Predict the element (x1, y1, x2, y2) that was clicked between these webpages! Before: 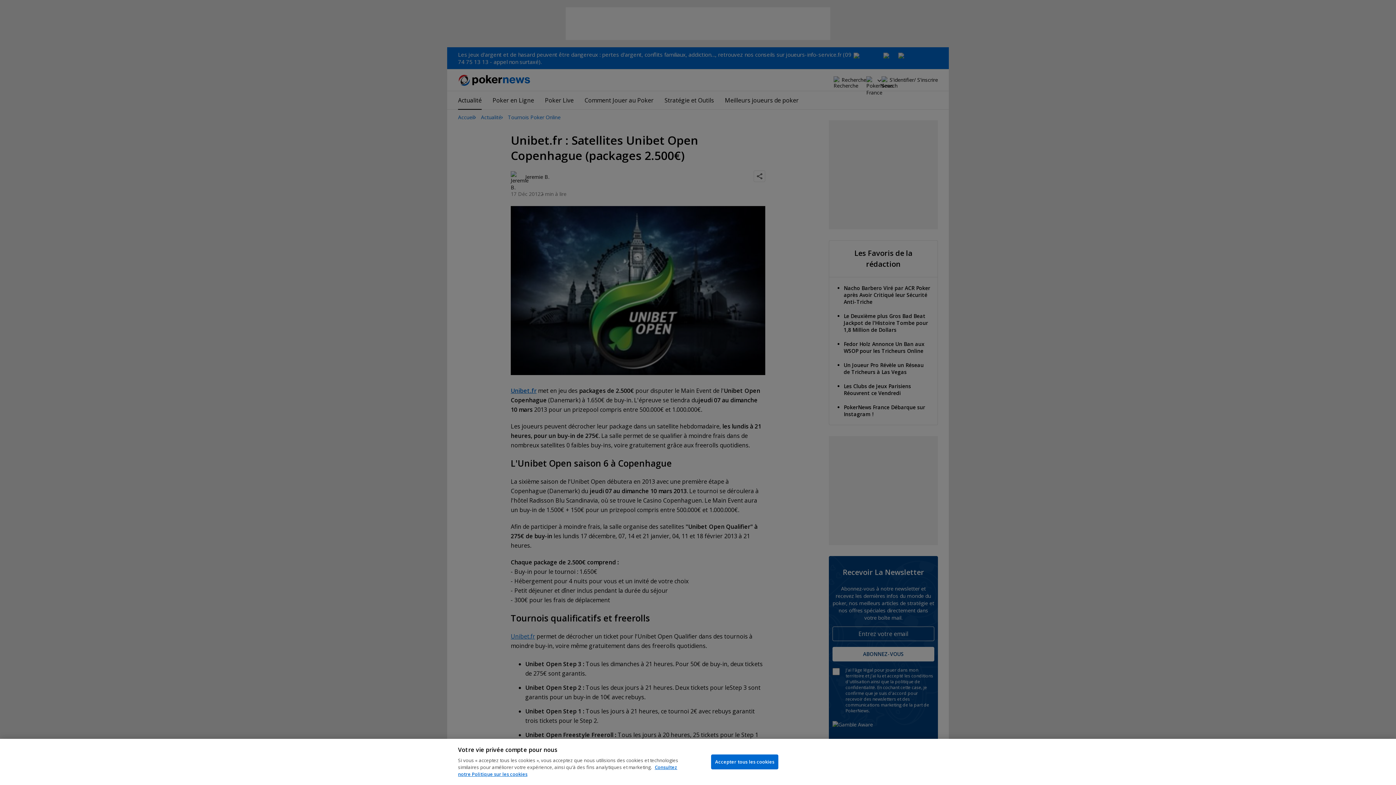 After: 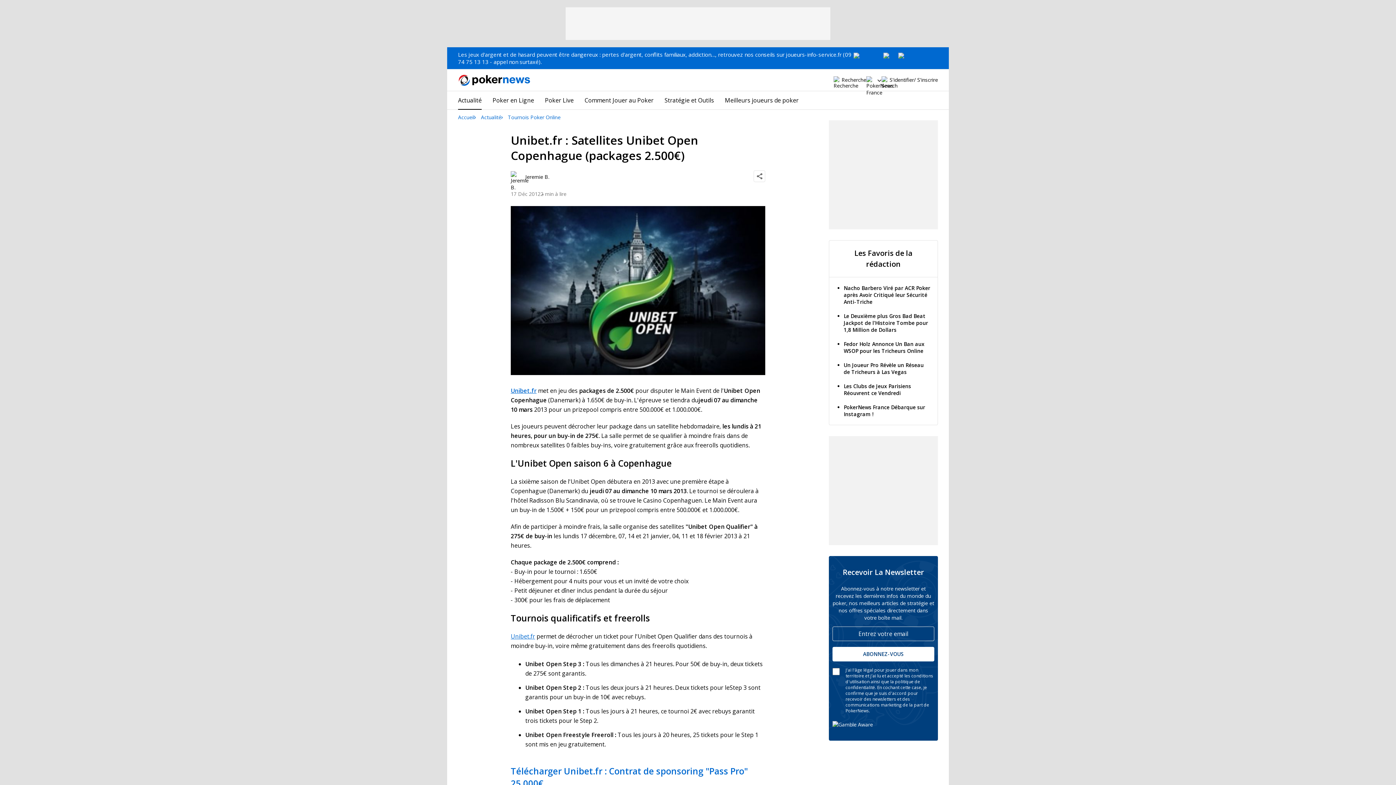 Action: label: Accepter tous les cookies bbox: (711, 754, 778, 769)